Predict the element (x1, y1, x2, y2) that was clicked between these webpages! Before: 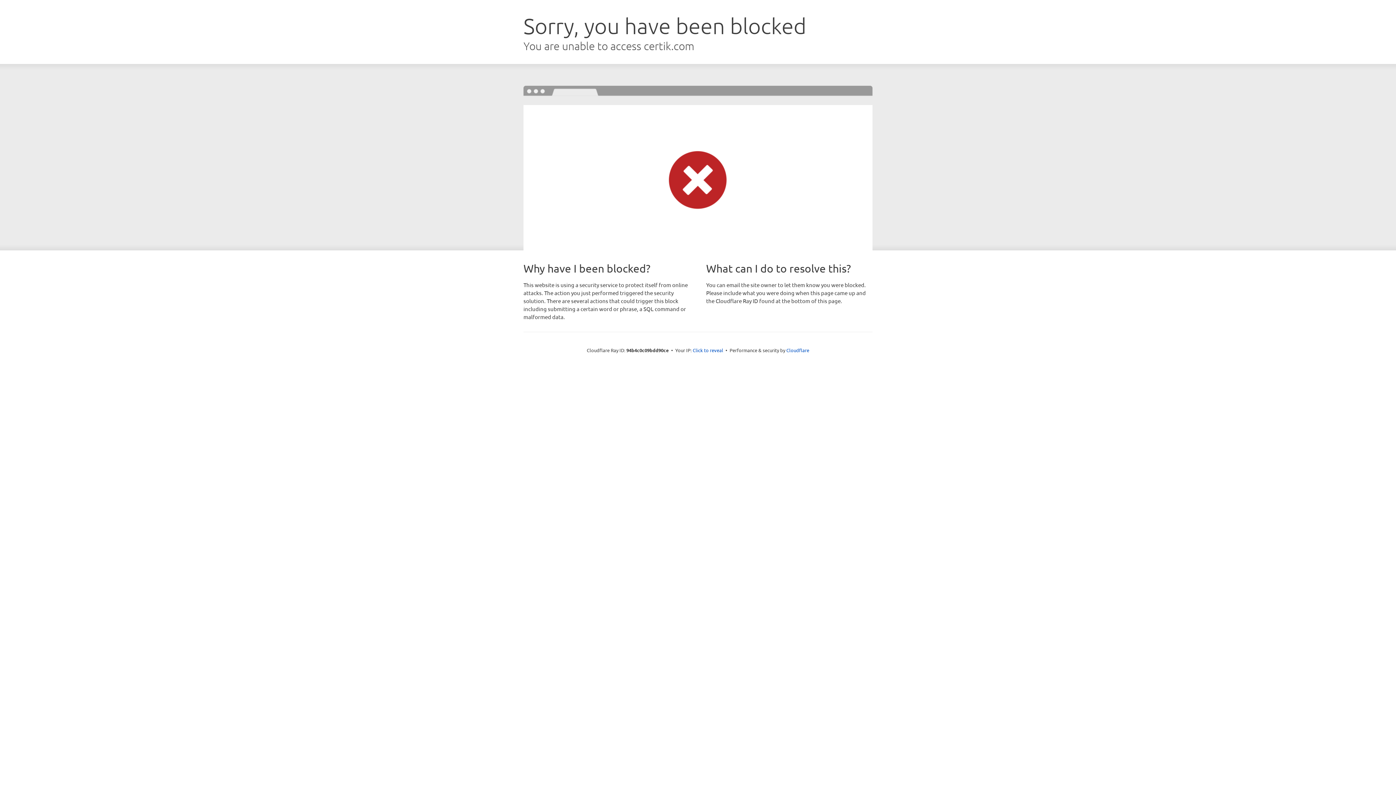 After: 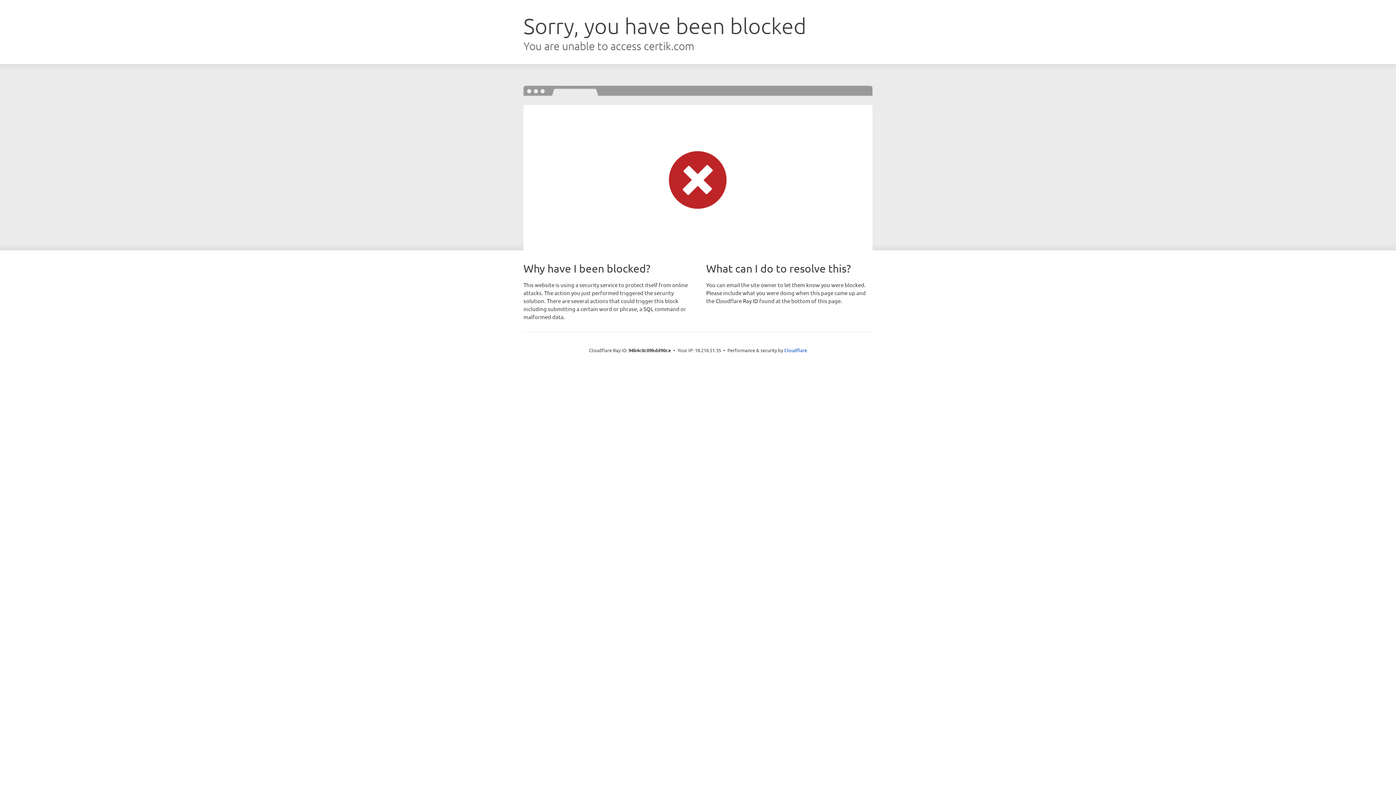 Action: label: Click to reveal bbox: (692, 346, 723, 353)